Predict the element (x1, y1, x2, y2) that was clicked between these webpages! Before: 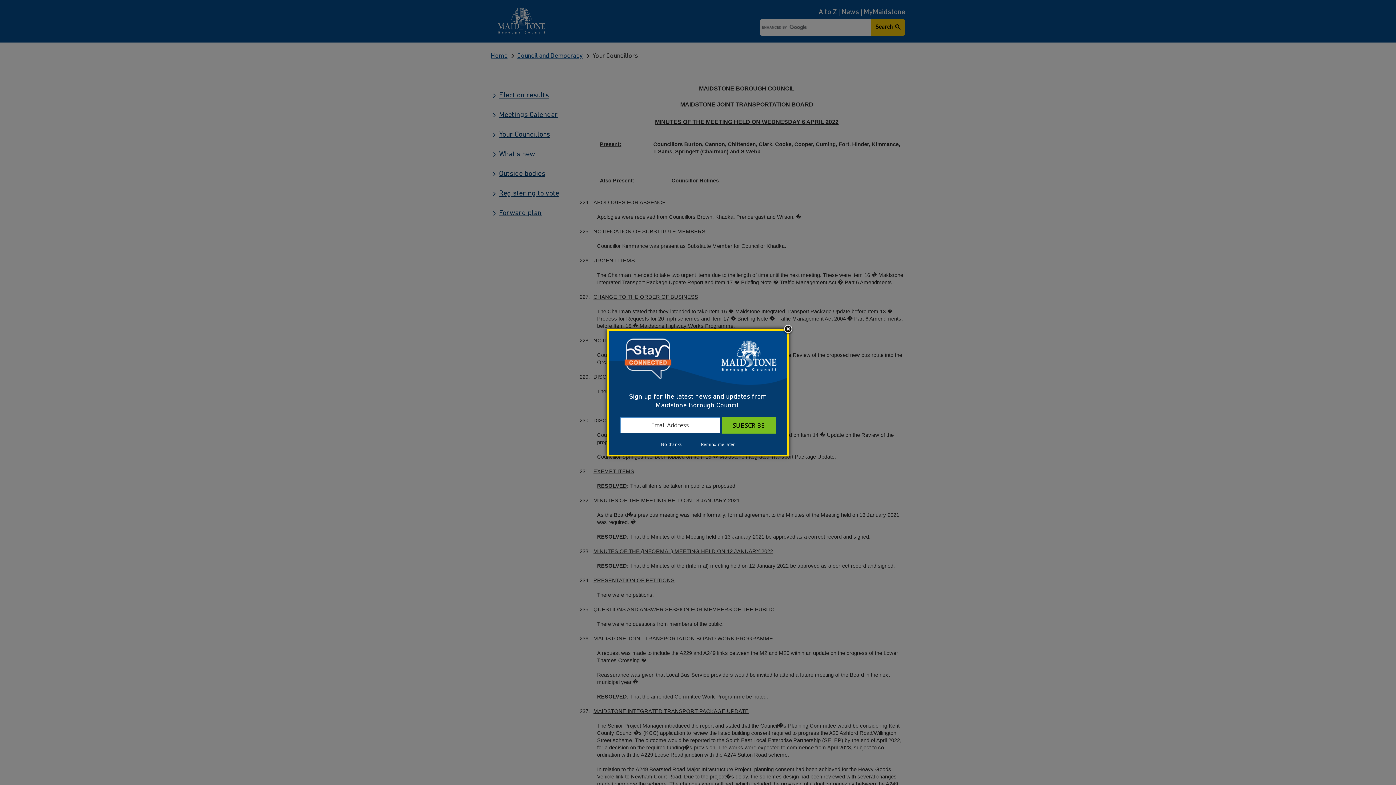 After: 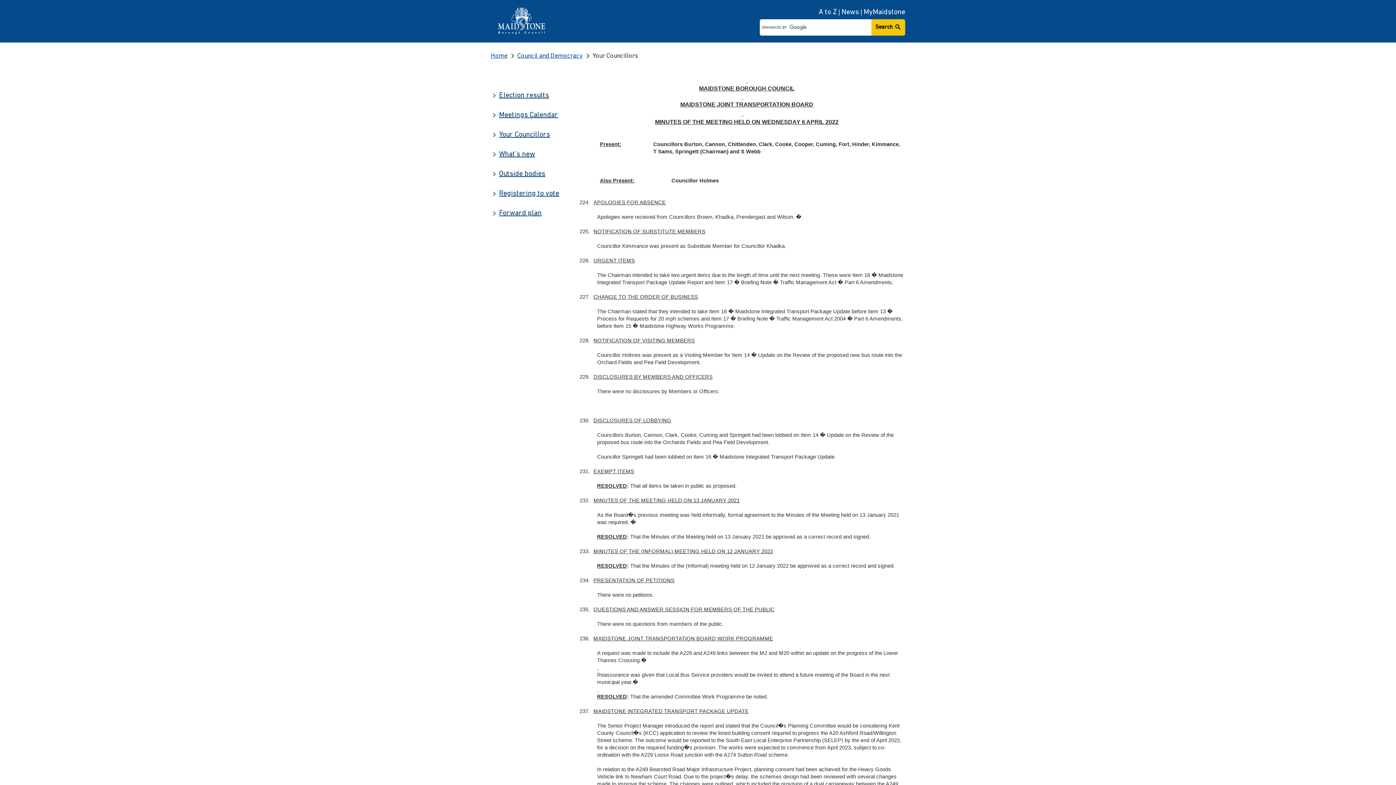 Action: bbox: (692, 441, 744, 448) label: Remind me later